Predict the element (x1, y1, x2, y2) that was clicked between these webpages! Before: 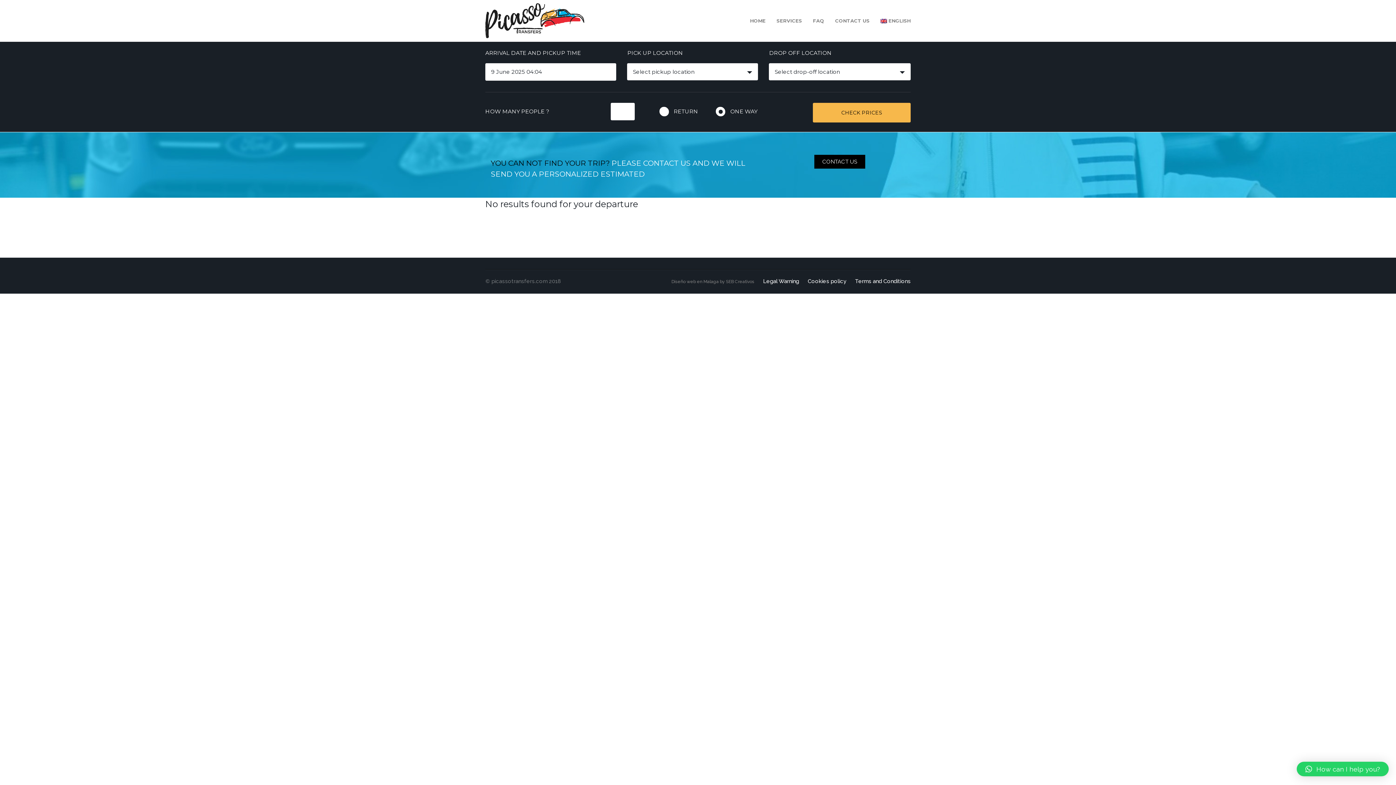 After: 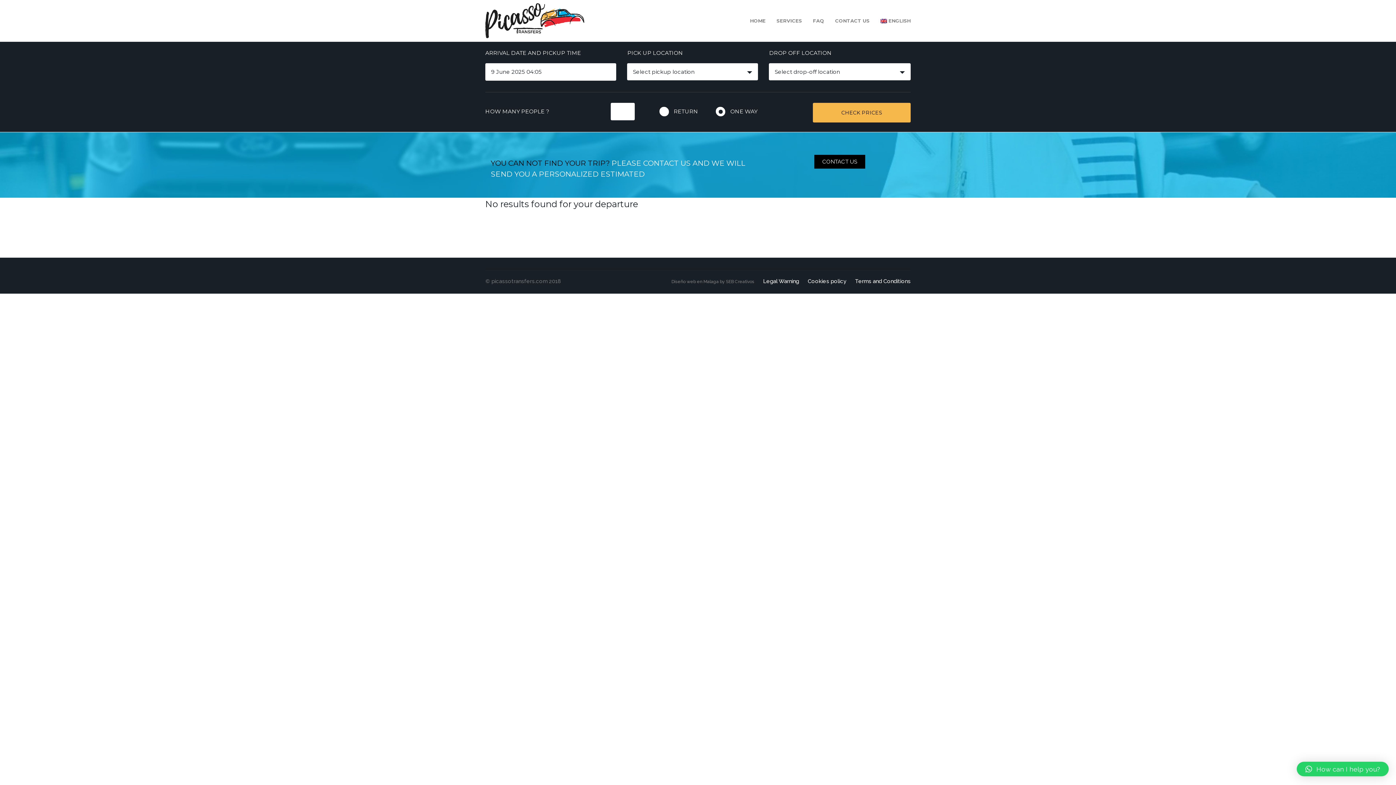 Action: label: ENGLISH bbox: (880, 0, 910, 41)